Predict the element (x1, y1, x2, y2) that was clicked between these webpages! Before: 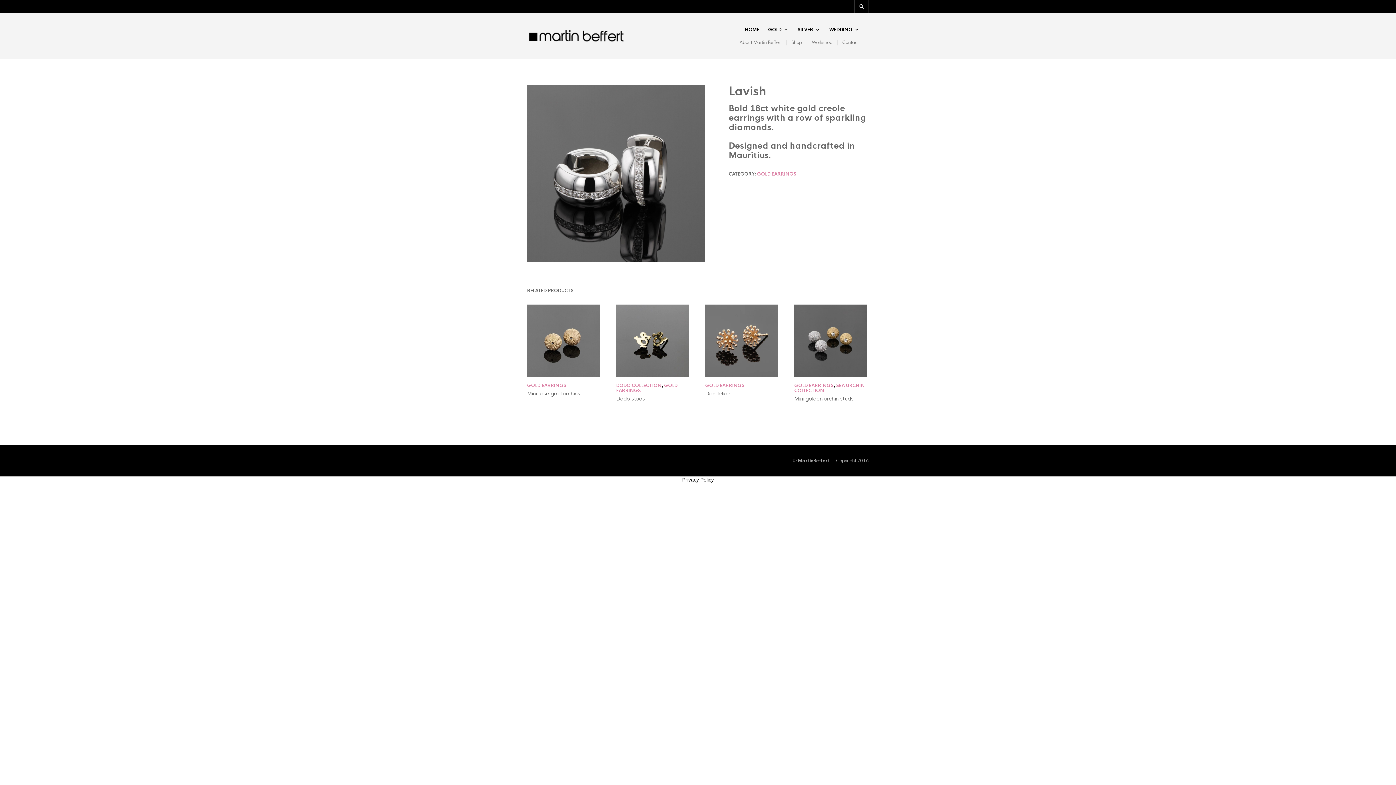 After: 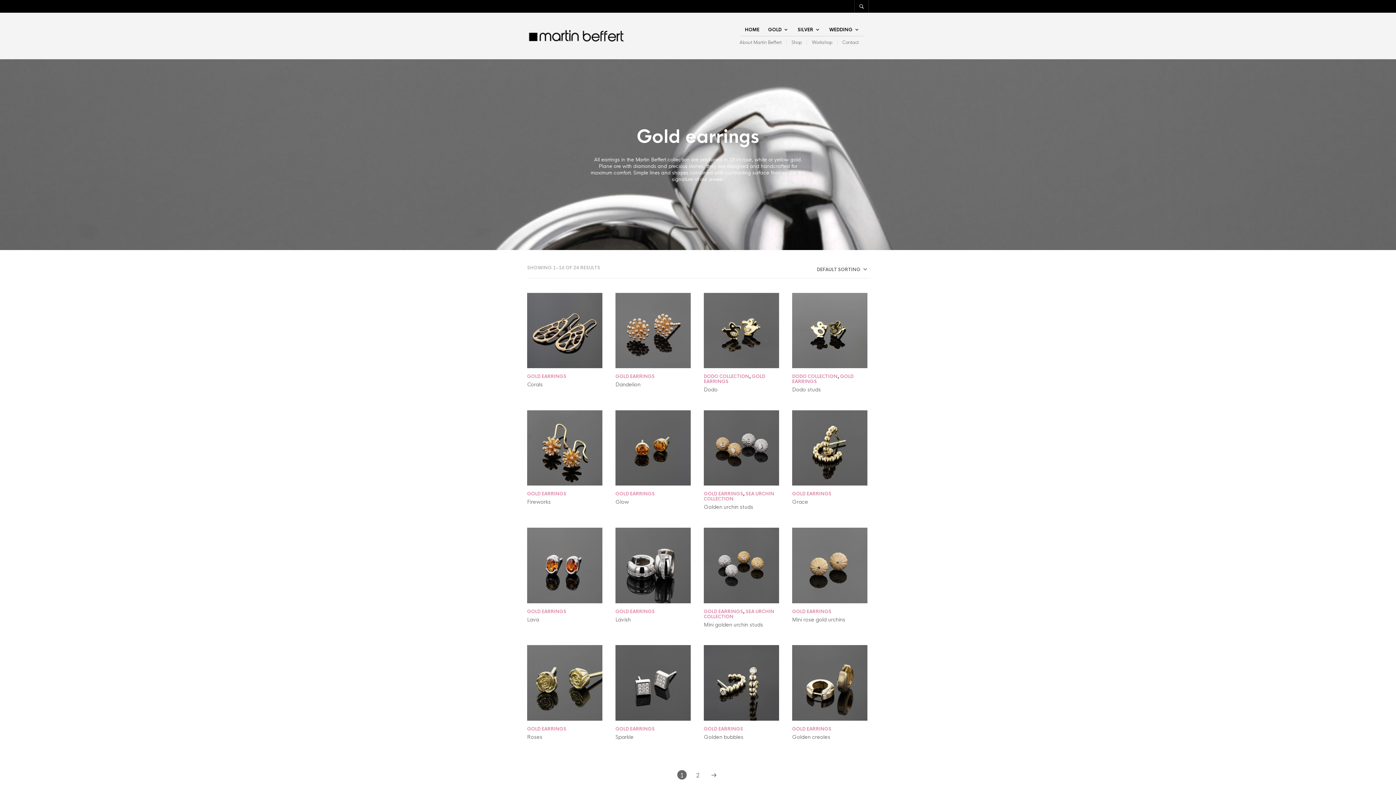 Action: label: GOLD EARRINGS bbox: (527, 382, 566, 388)